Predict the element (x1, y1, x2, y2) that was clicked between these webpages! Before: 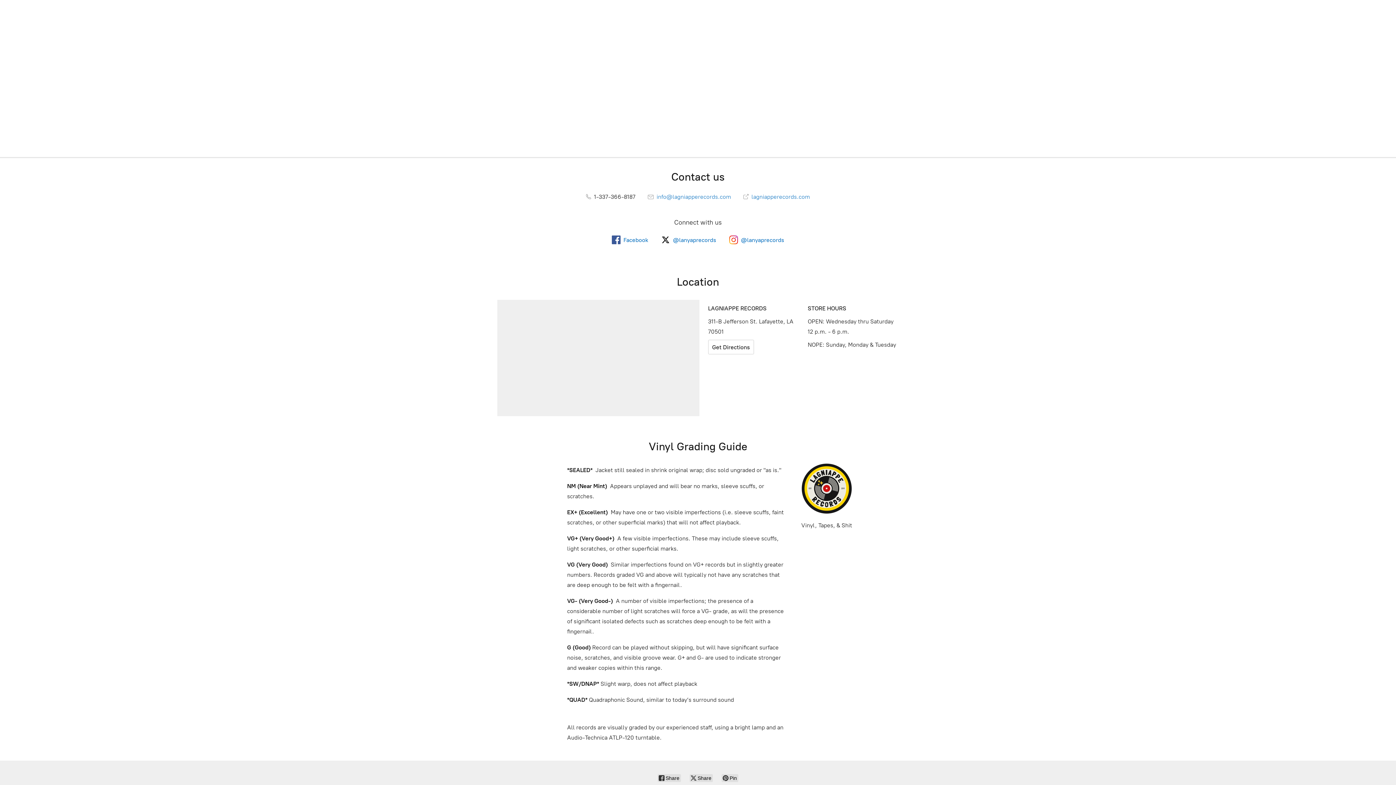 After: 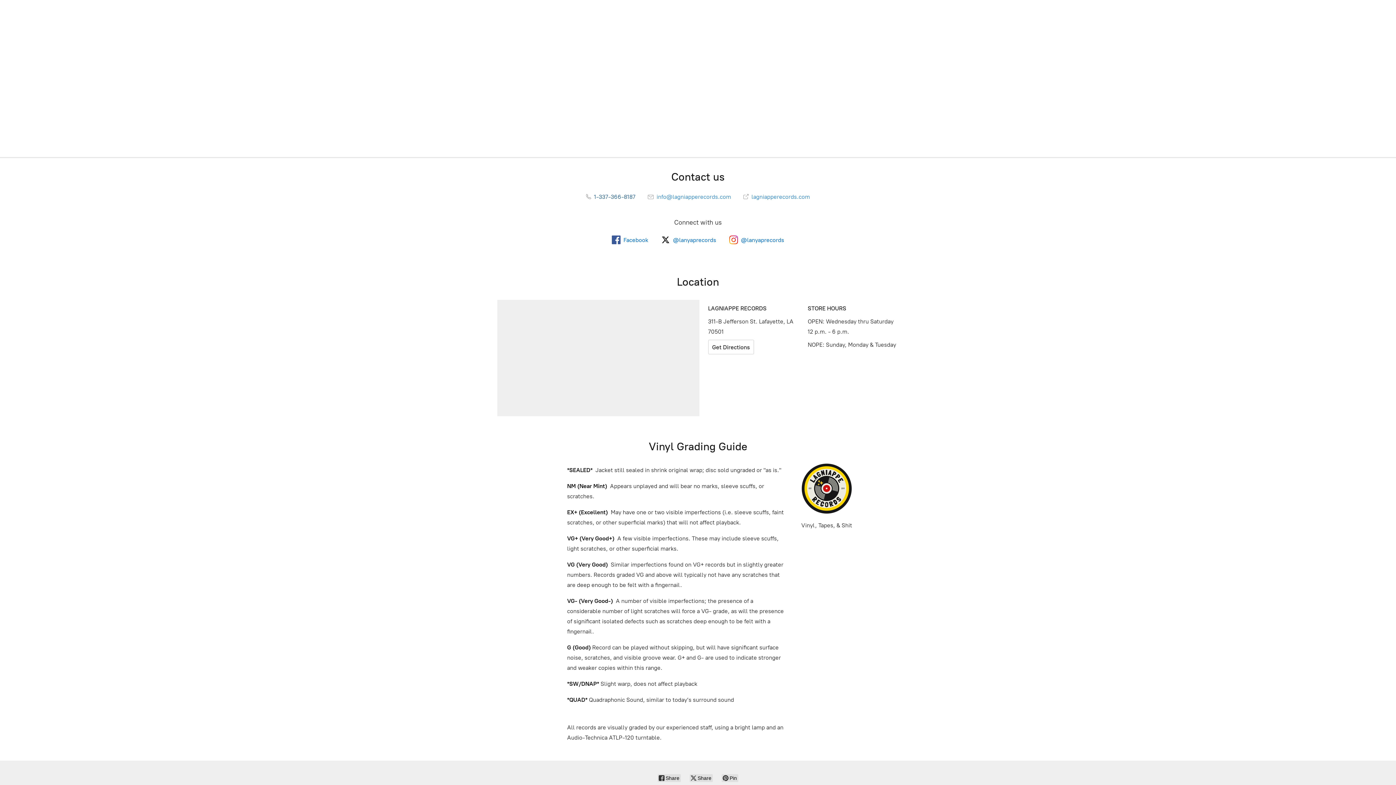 Action: label:  1-337-366-8187 bbox: (586, 193, 635, 200)